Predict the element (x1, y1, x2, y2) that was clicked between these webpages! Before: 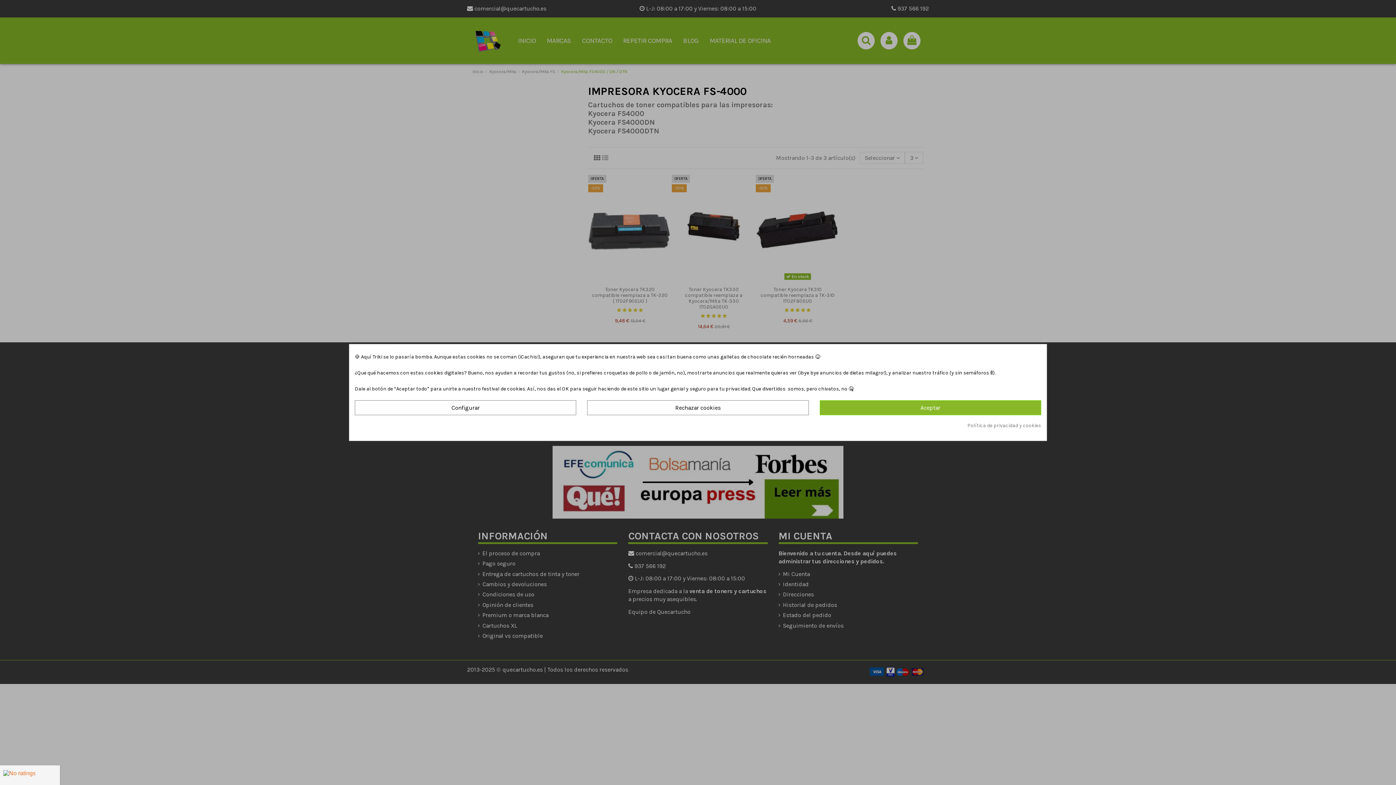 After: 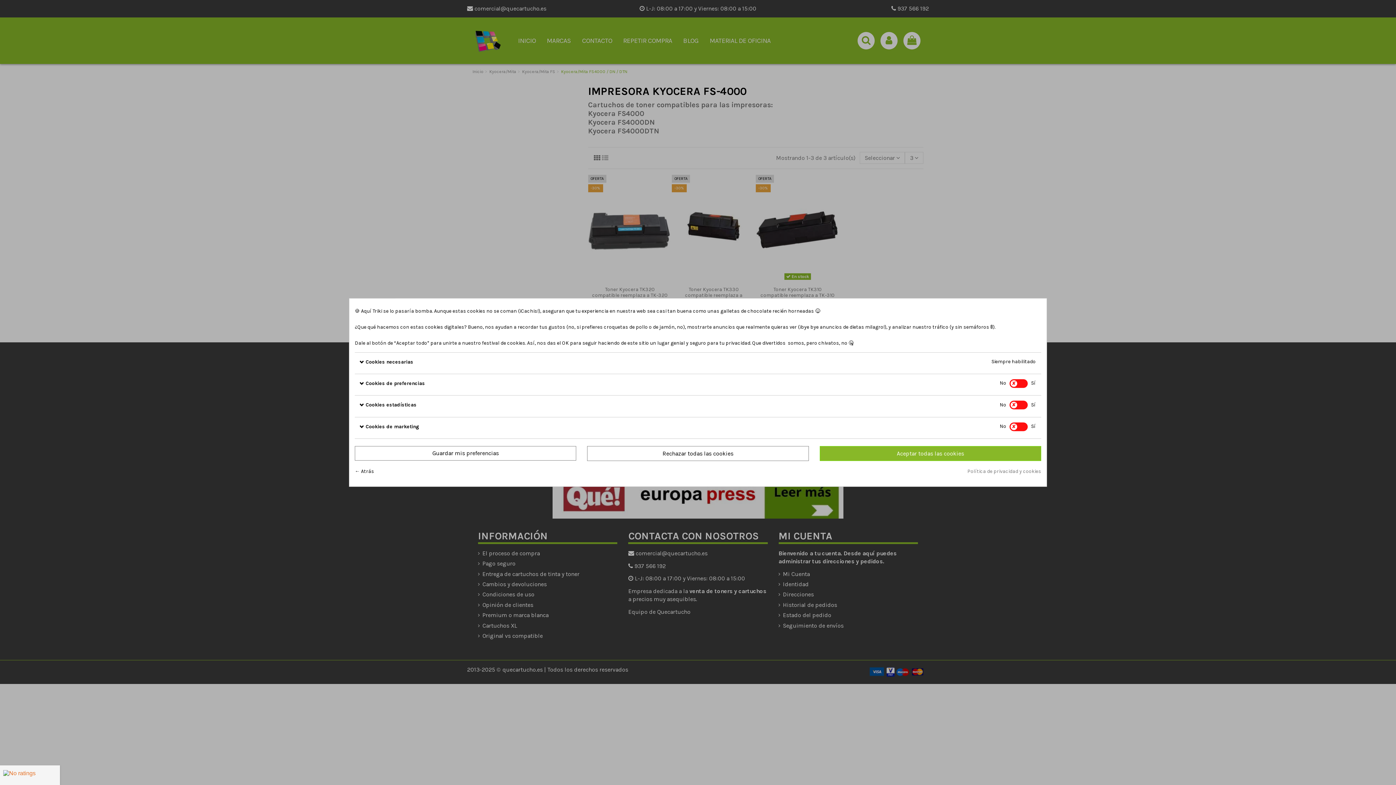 Action: label: Configurar bbox: (354, 400, 576, 415)